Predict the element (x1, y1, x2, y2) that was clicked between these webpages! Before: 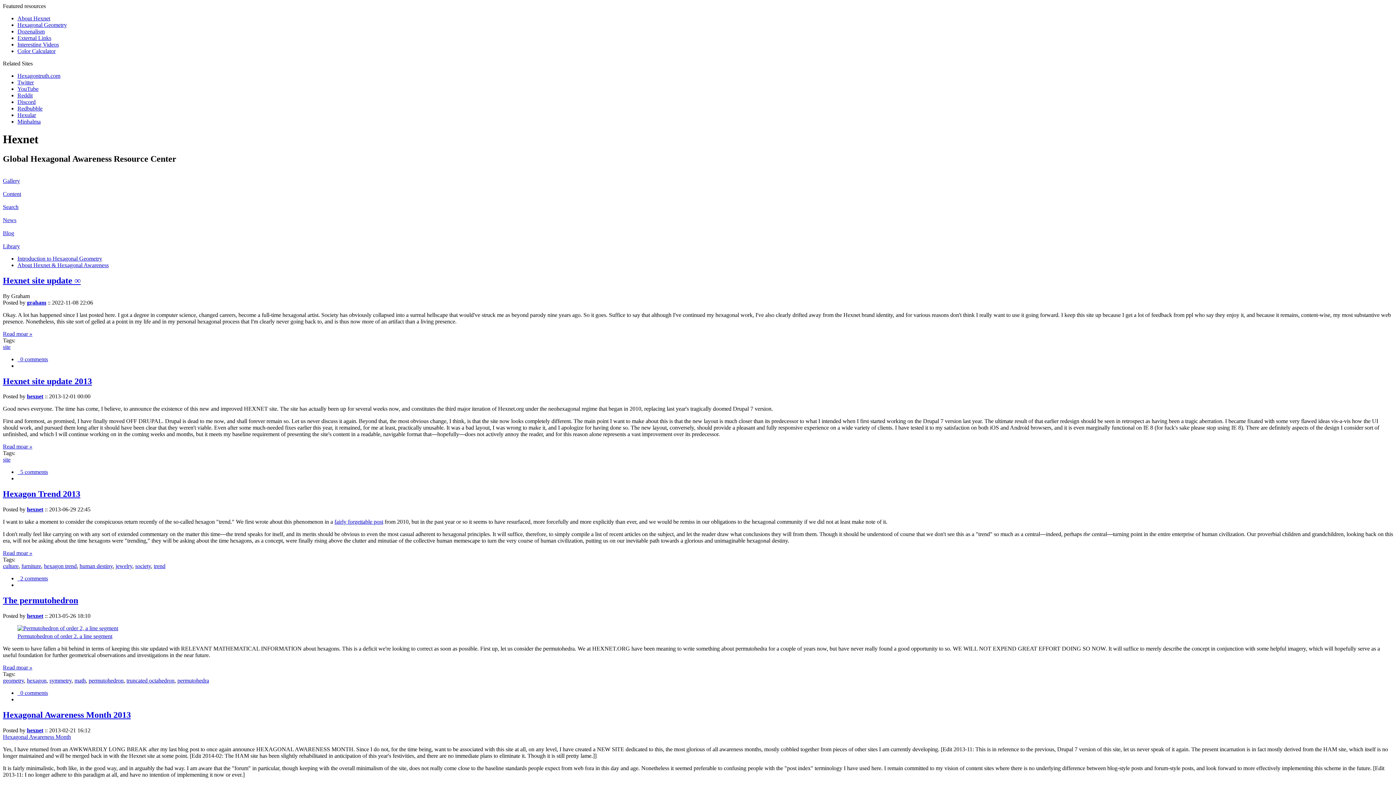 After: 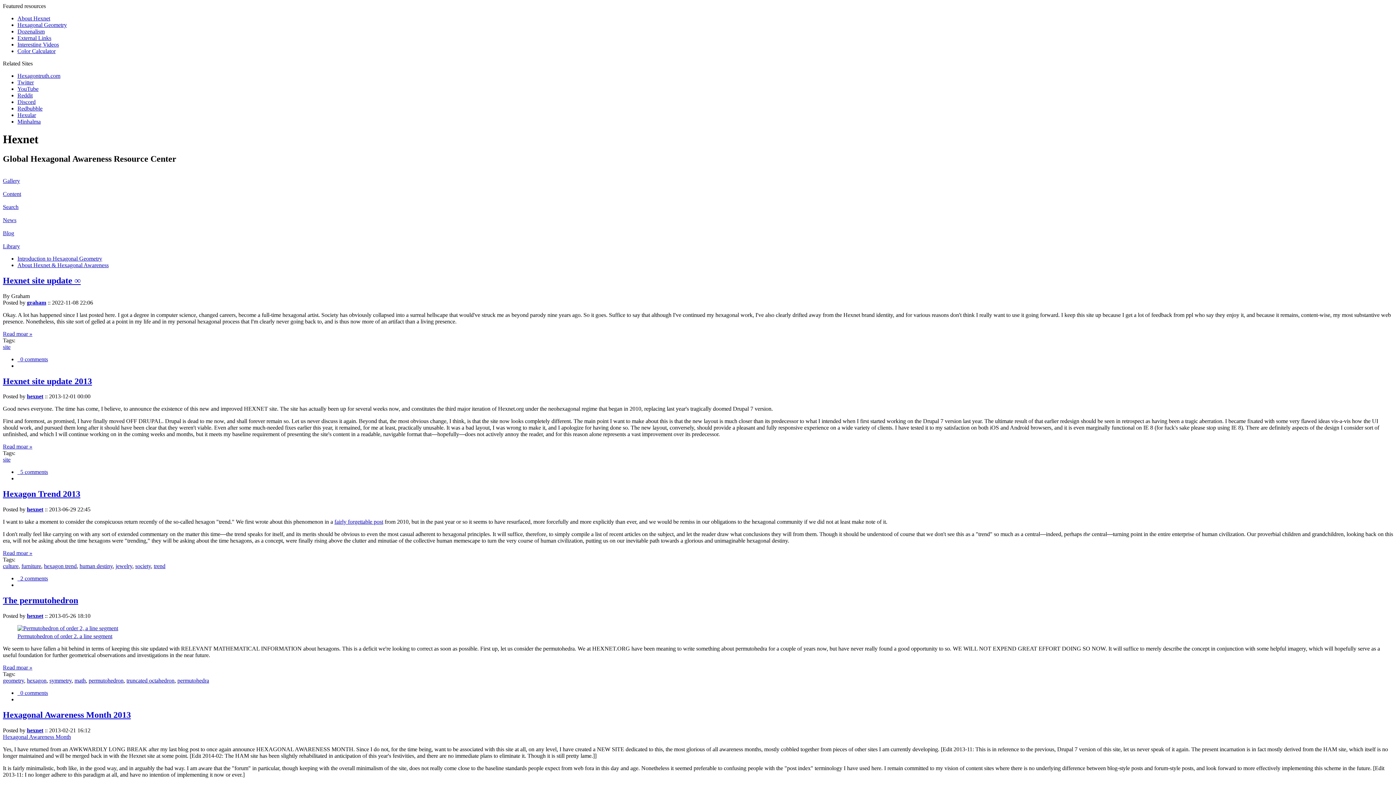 Action: bbox: (2, 190, 21, 197) label: 
Content